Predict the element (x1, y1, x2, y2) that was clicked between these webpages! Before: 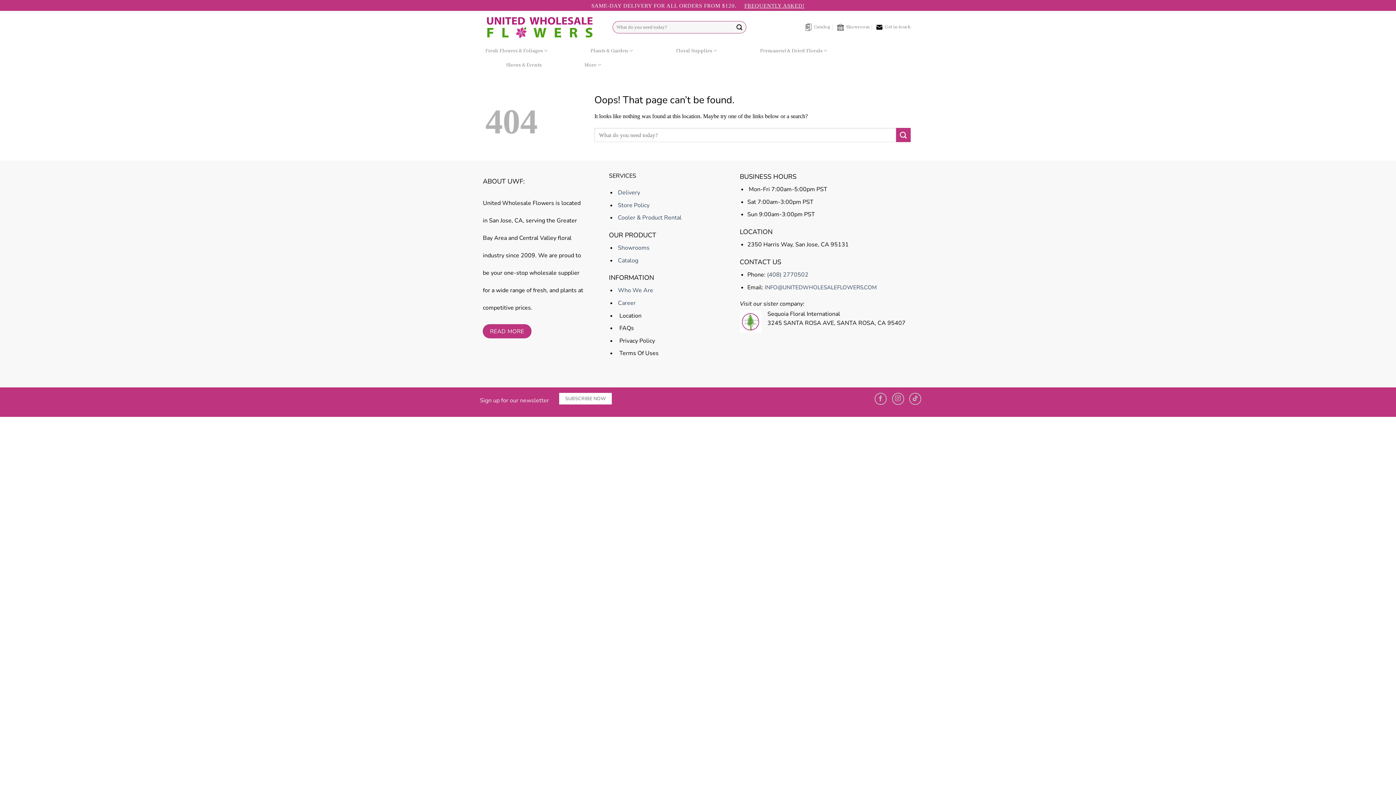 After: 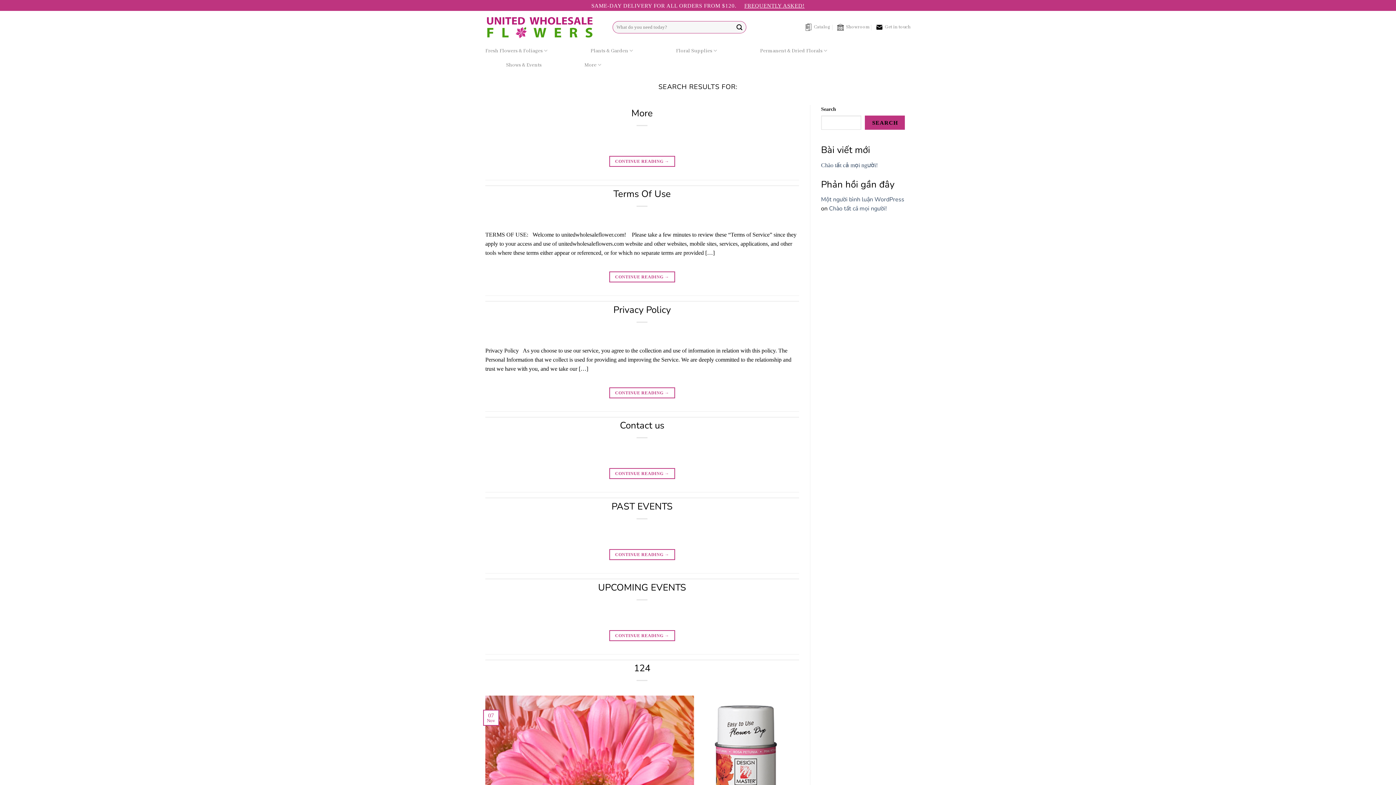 Action: bbox: (896, 128, 910, 142) label: Submit